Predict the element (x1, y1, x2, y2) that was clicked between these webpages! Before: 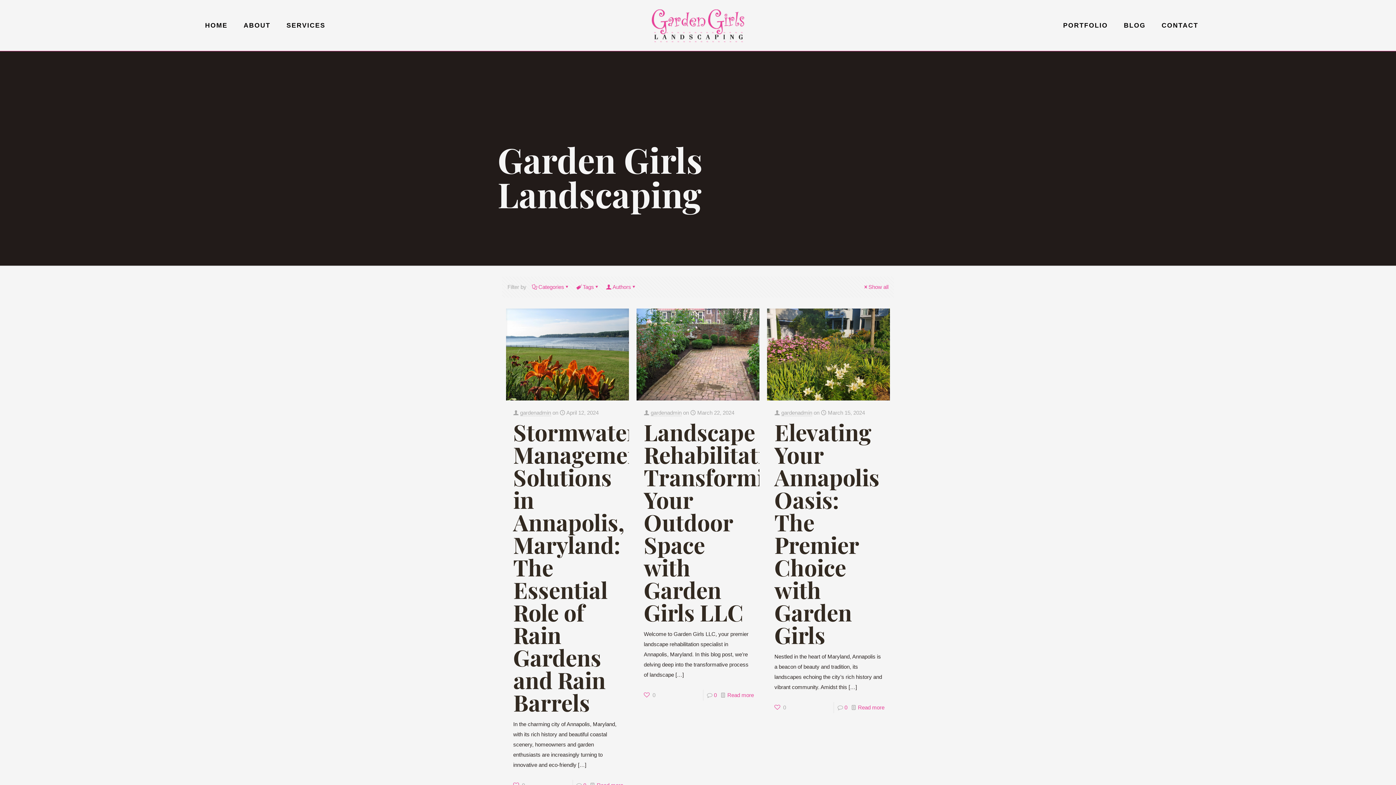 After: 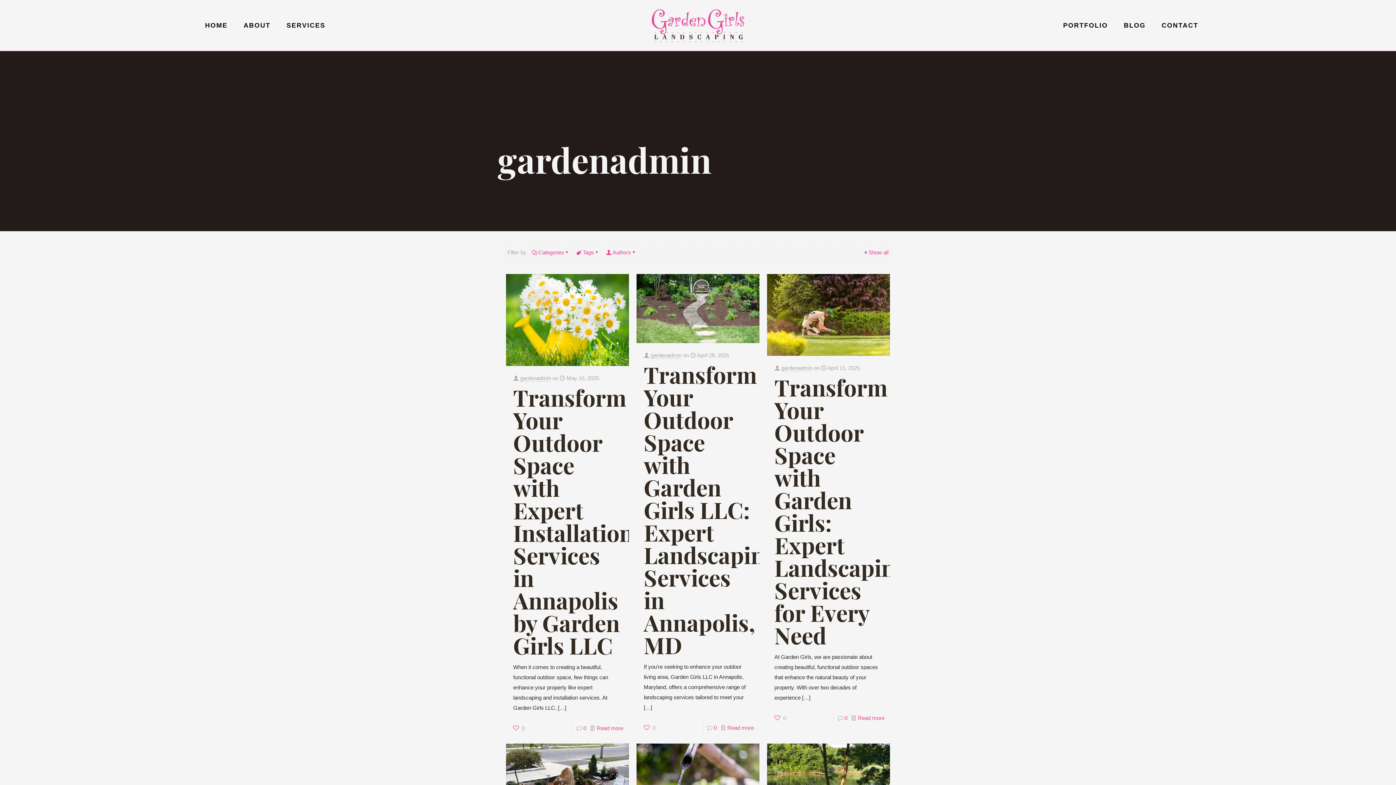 Action: bbox: (781, 409, 812, 416) label: gardenadmin